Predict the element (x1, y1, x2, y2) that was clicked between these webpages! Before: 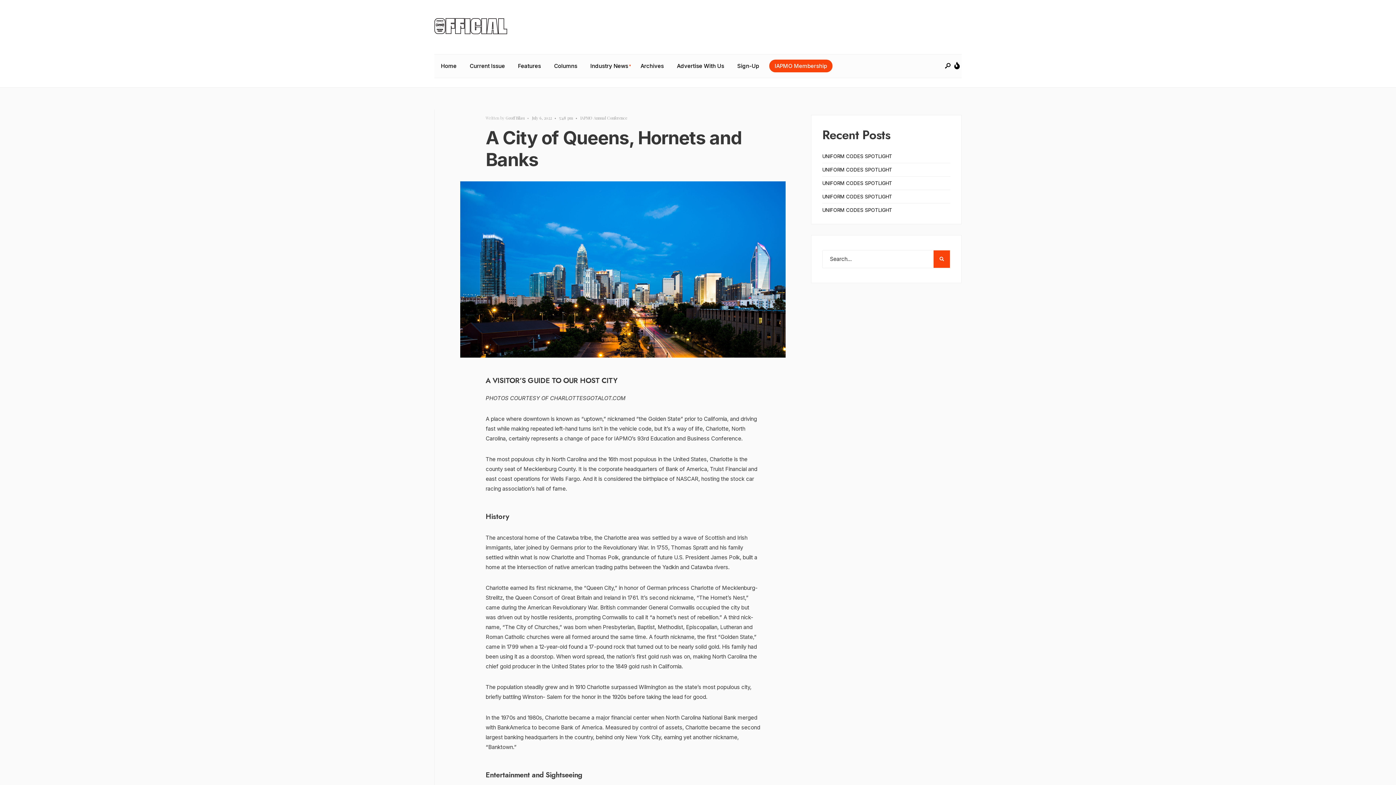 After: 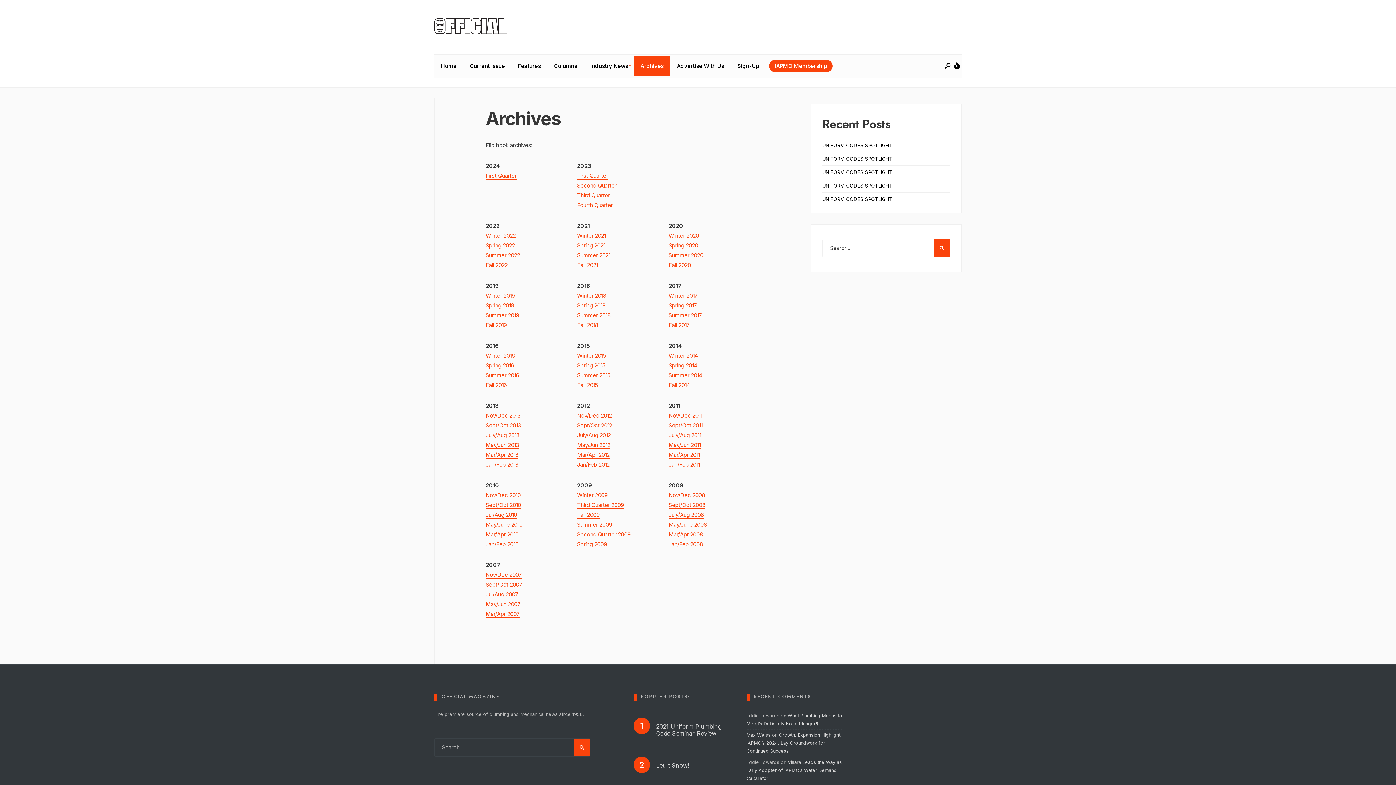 Action: label: Archives bbox: (634, 55, 670, 76)